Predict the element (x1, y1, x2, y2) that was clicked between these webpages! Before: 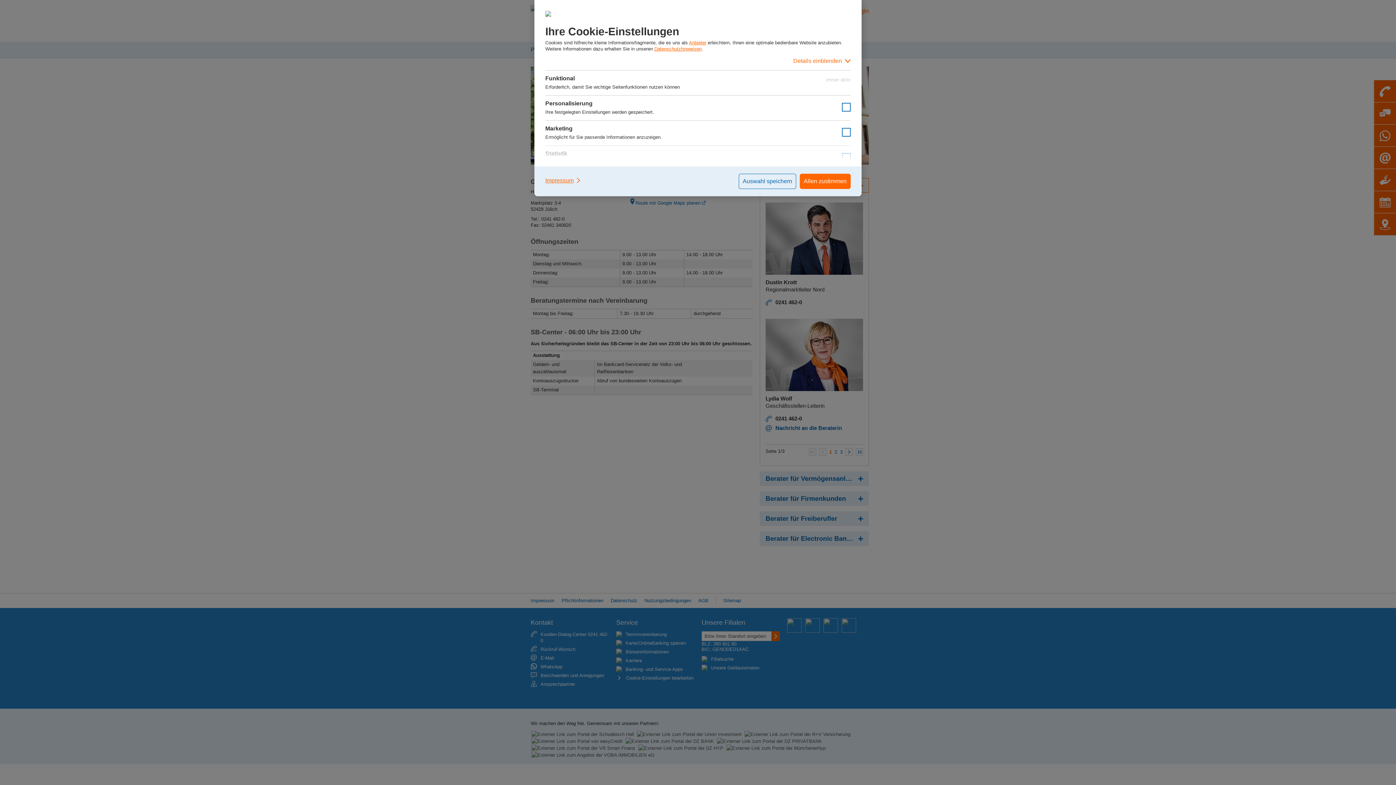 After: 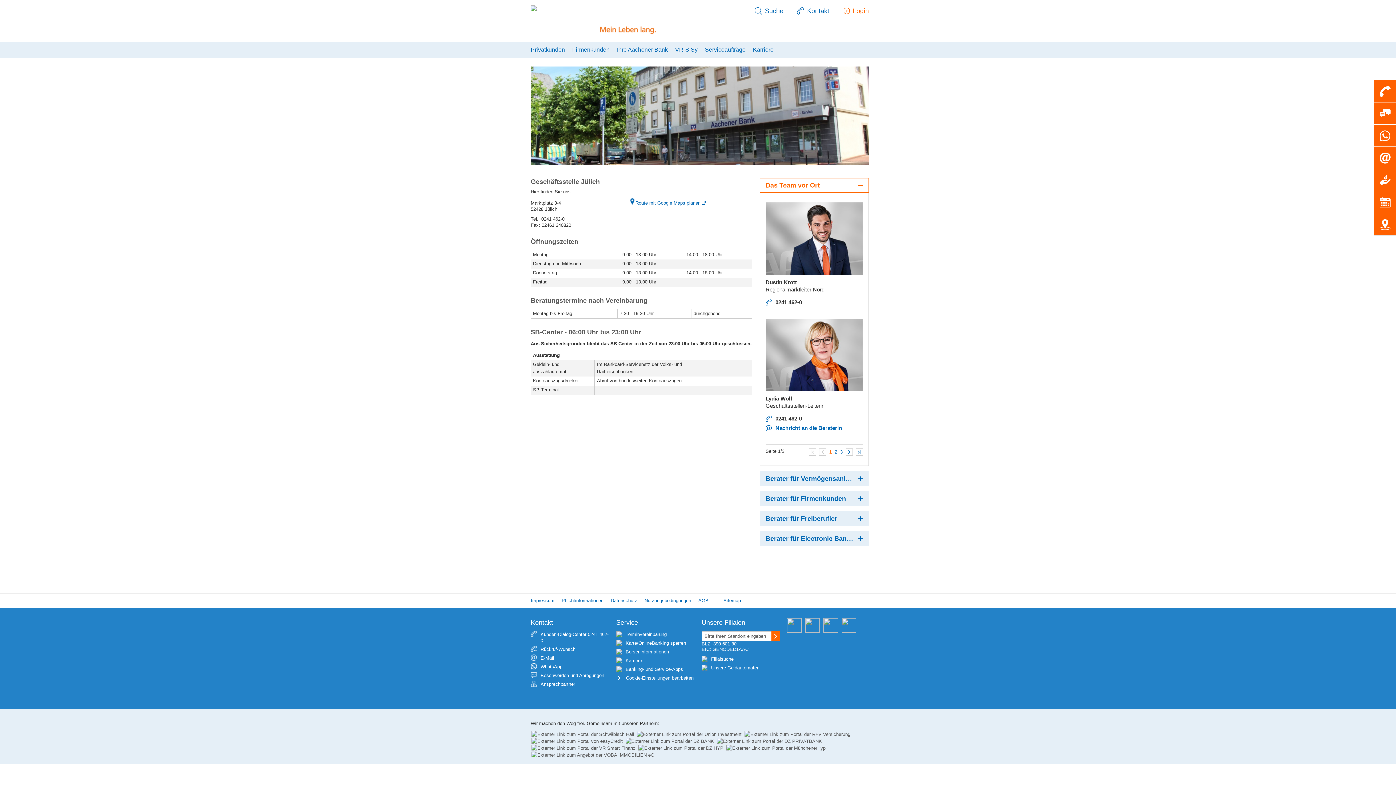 Action: label: Auswahl speichern bbox: (738, 173, 796, 189)